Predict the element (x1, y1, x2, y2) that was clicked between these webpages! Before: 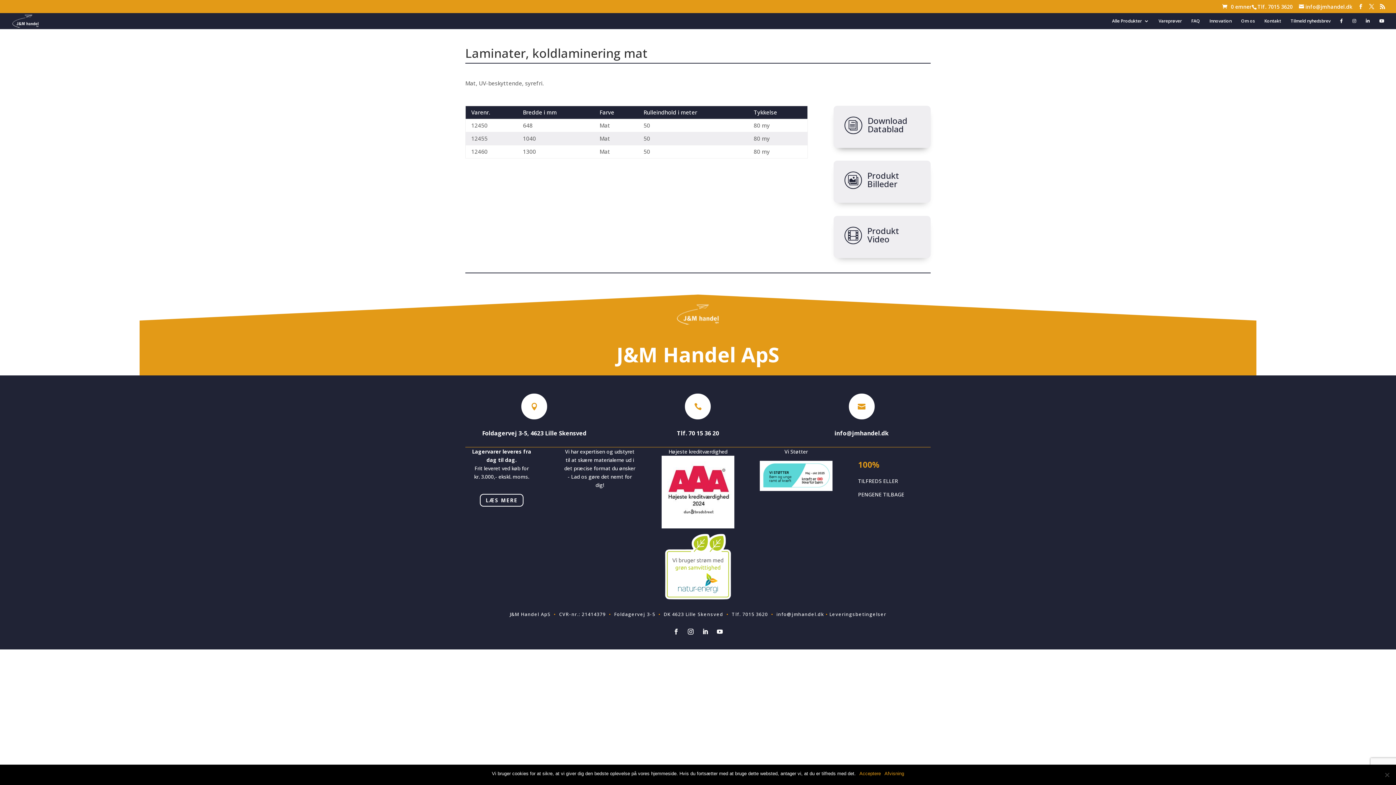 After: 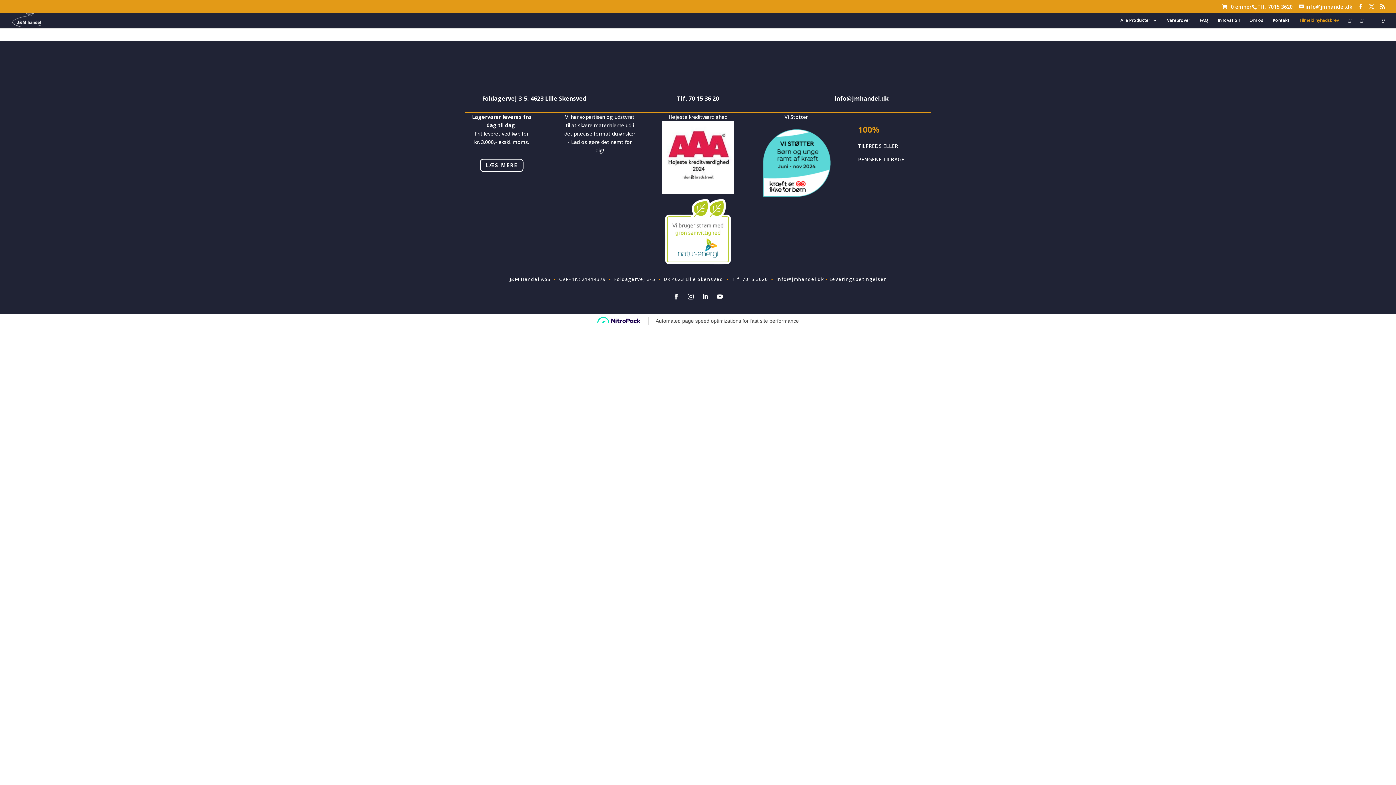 Action: label: Tilmeld nyhedsbrev bbox: (1290, 18, 1330, 29)